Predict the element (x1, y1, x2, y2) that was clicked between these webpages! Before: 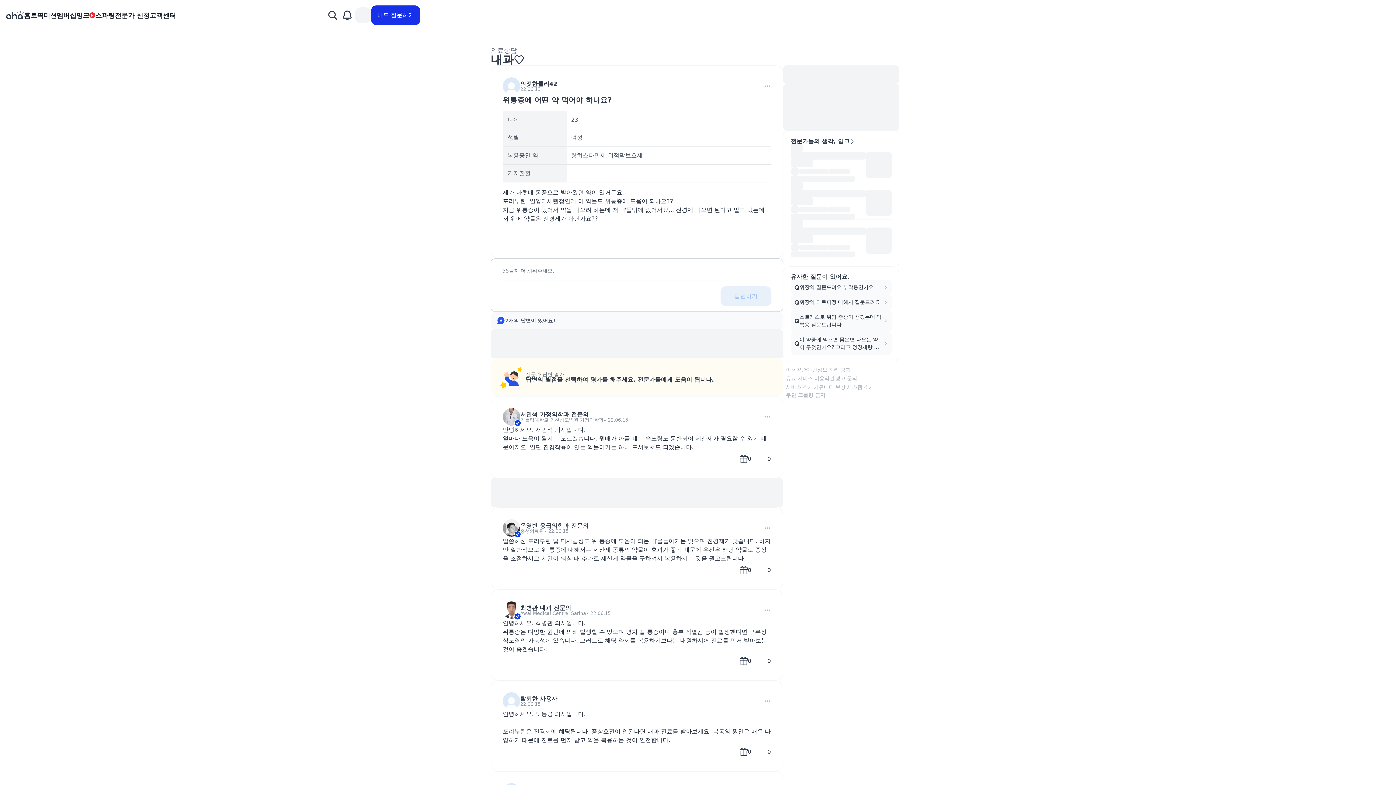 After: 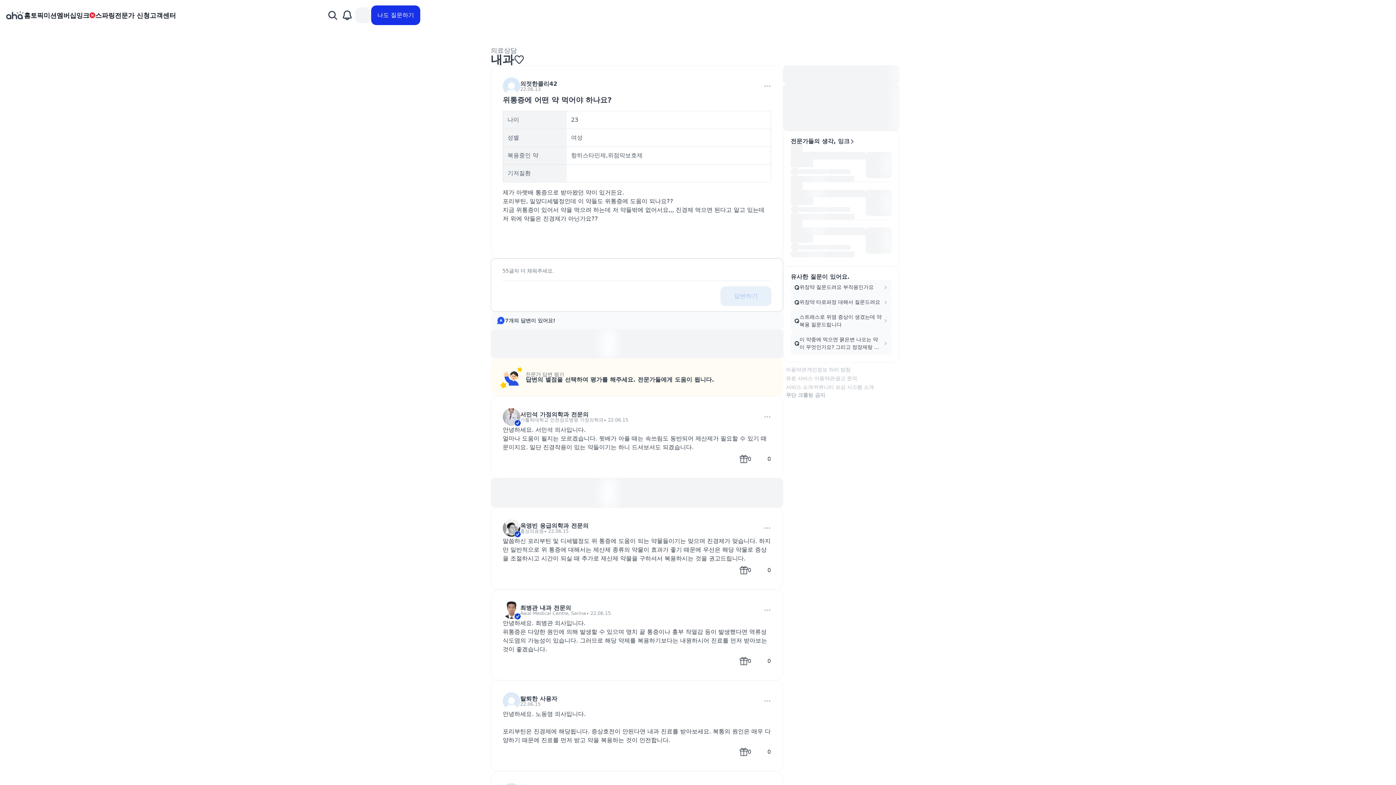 Action: label: 광고 문의 bbox: (835, 374, 857, 381)